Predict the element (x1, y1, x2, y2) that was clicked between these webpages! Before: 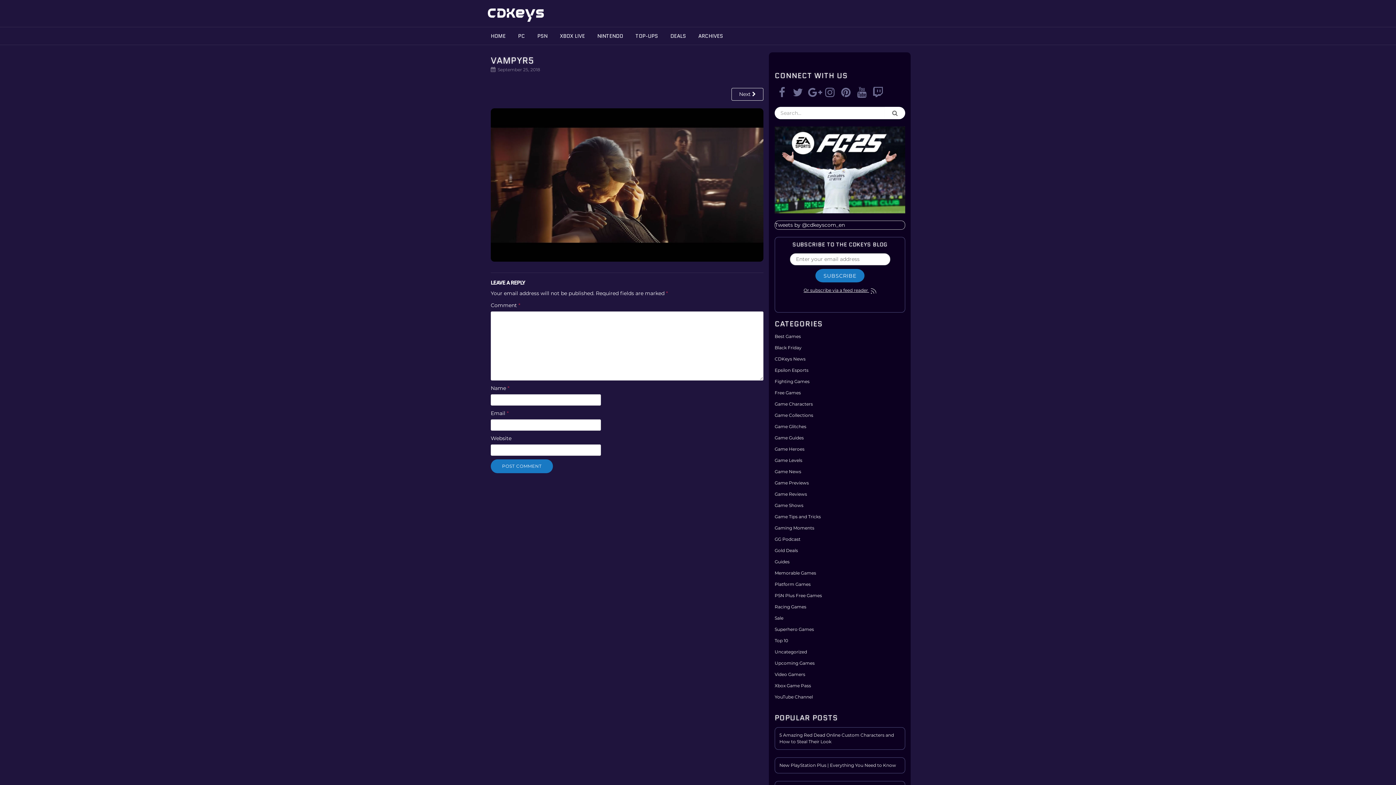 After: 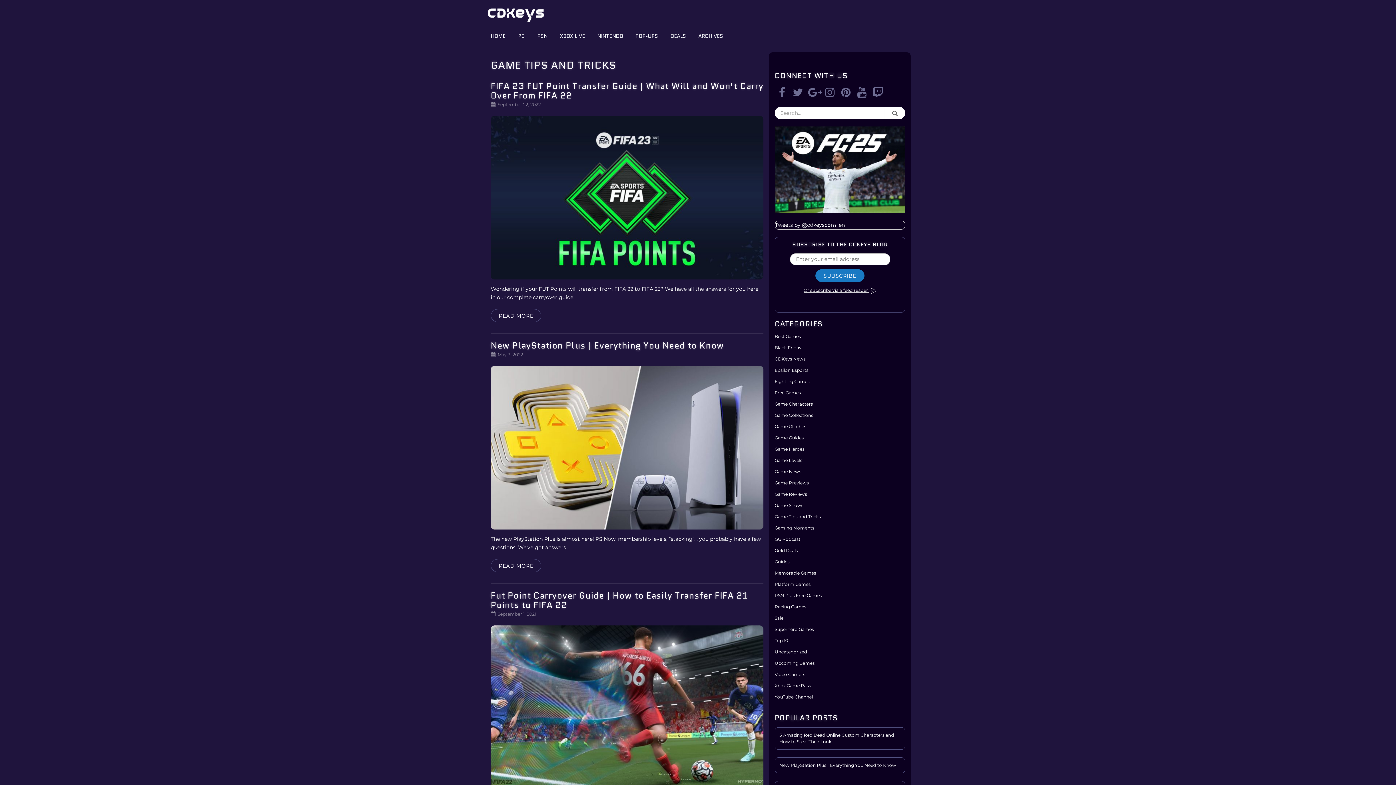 Action: bbox: (774, 514, 821, 519) label: Game Tips and Tricks